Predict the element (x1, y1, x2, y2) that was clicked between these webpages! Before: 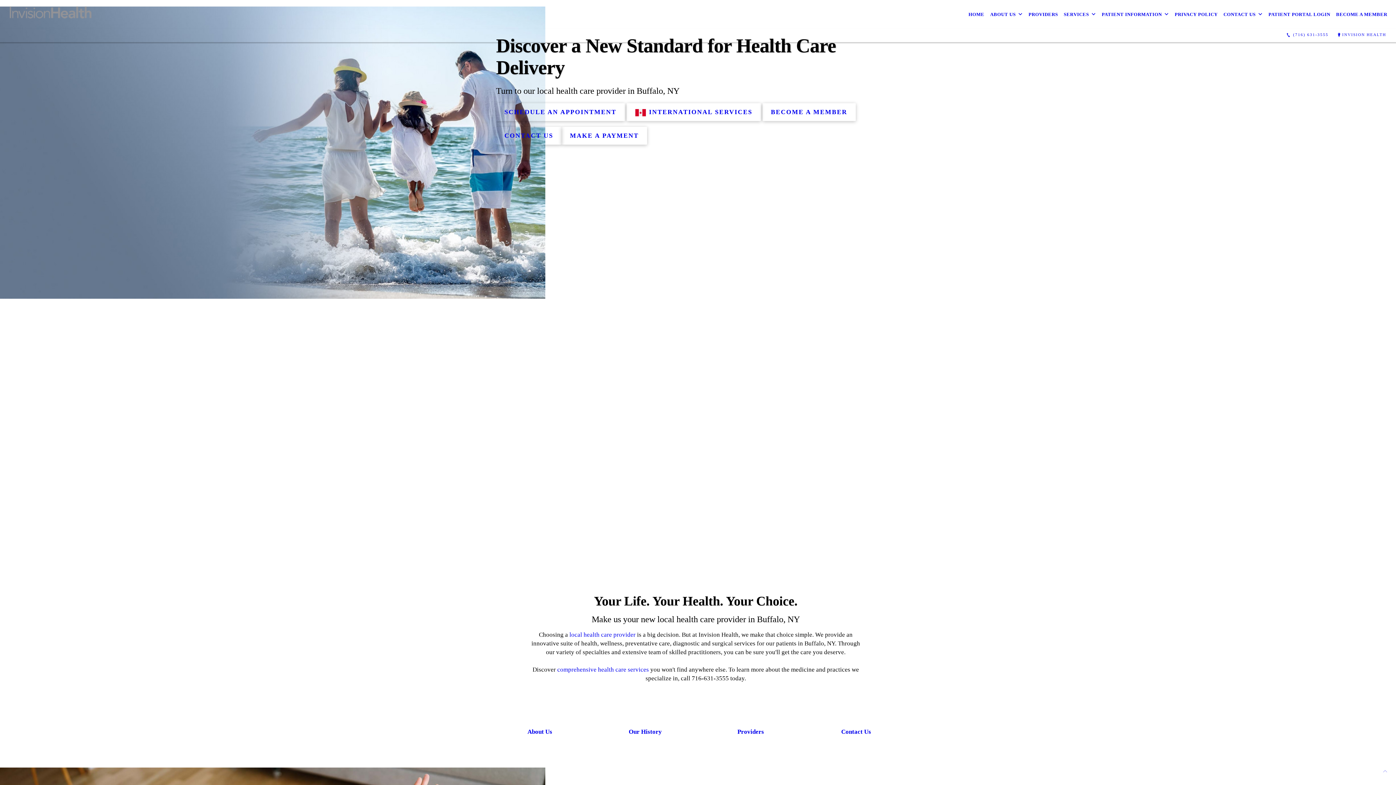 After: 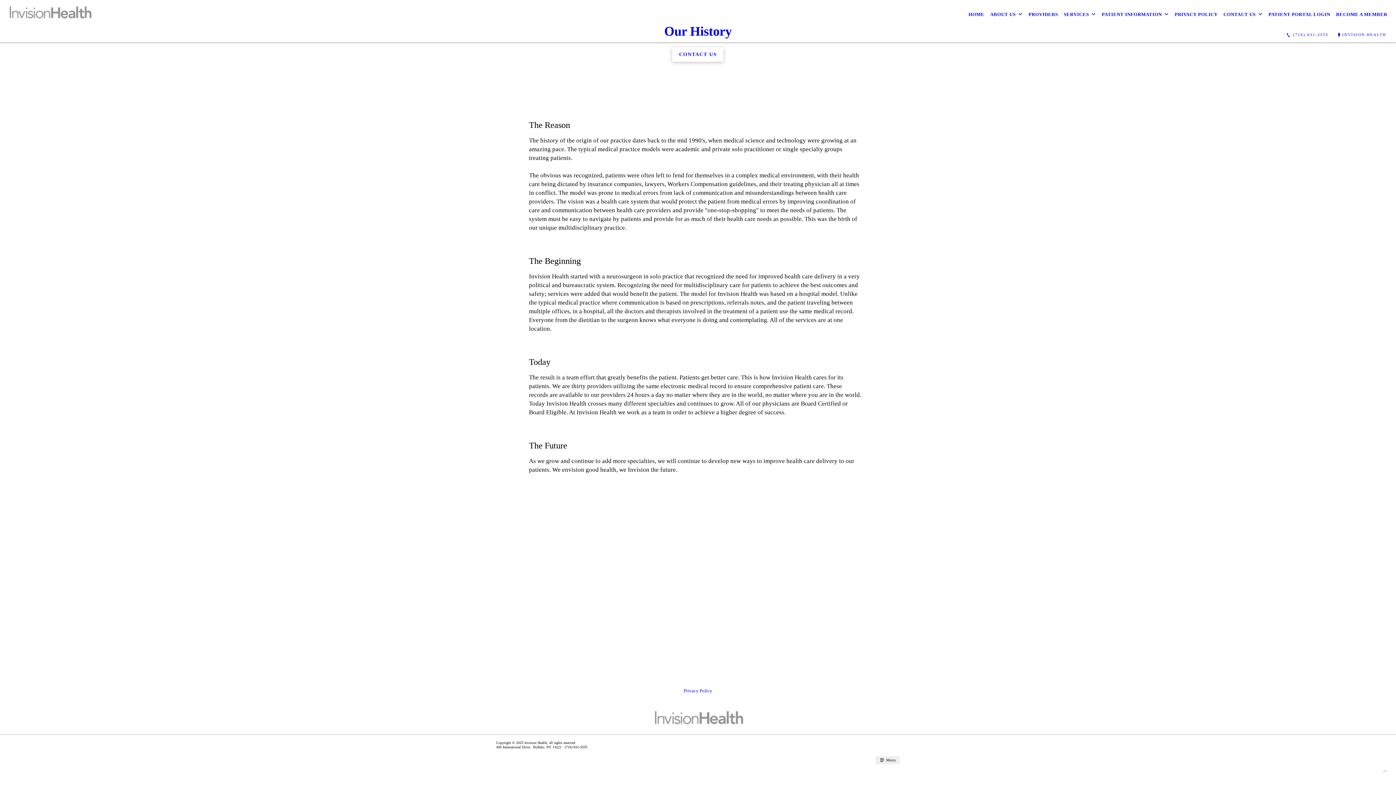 Action: bbox: (601, 724, 689, 738) label: Our History